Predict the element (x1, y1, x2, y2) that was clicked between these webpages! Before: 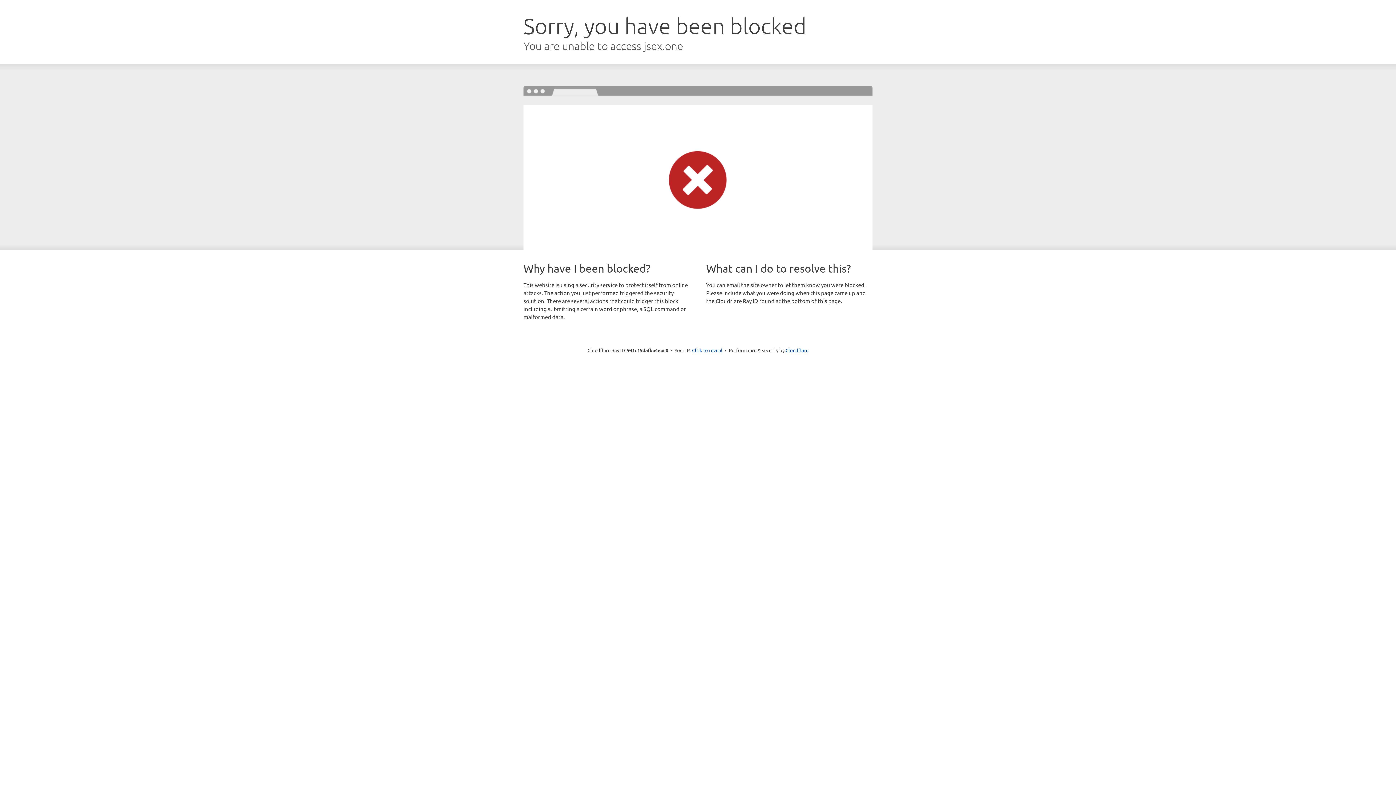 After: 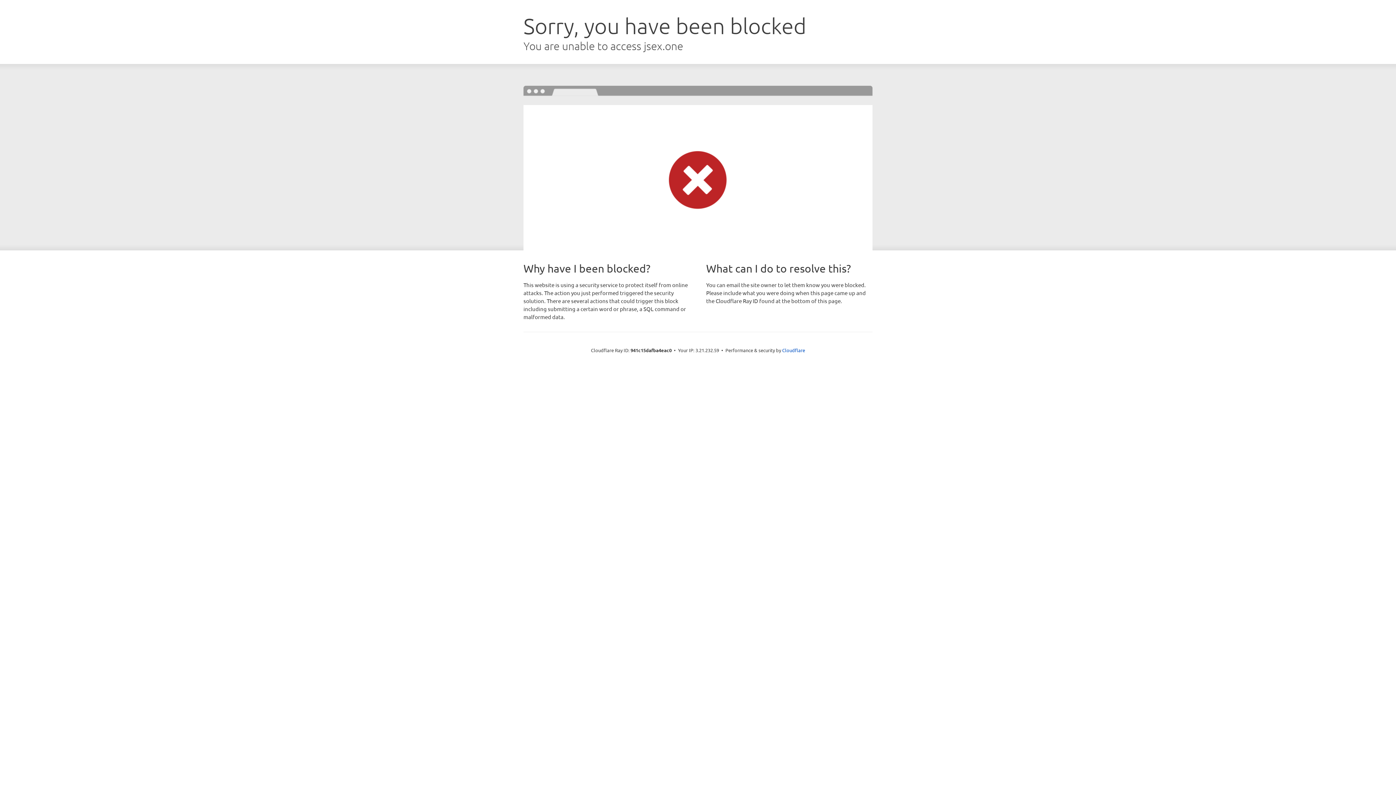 Action: bbox: (692, 346, 722, 353) label: Click to reveal